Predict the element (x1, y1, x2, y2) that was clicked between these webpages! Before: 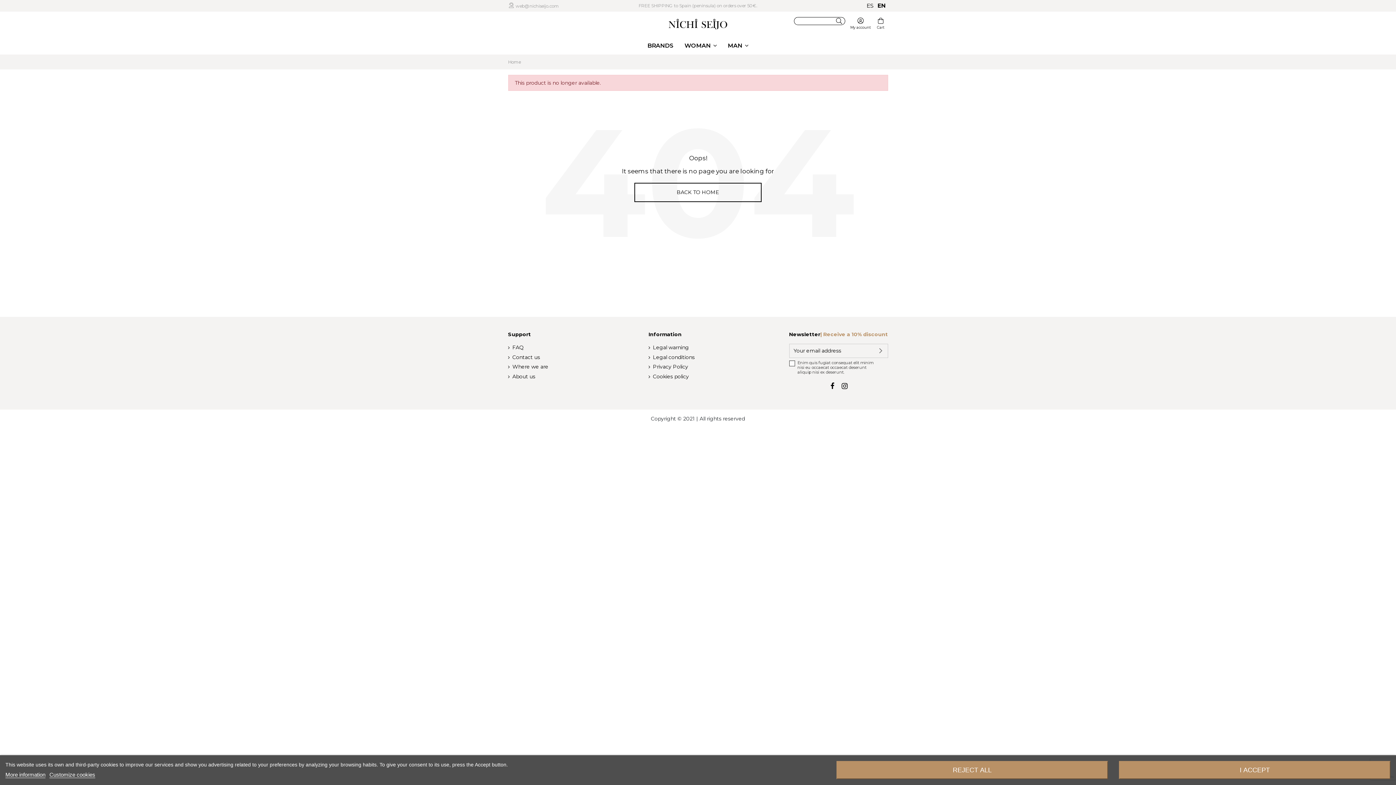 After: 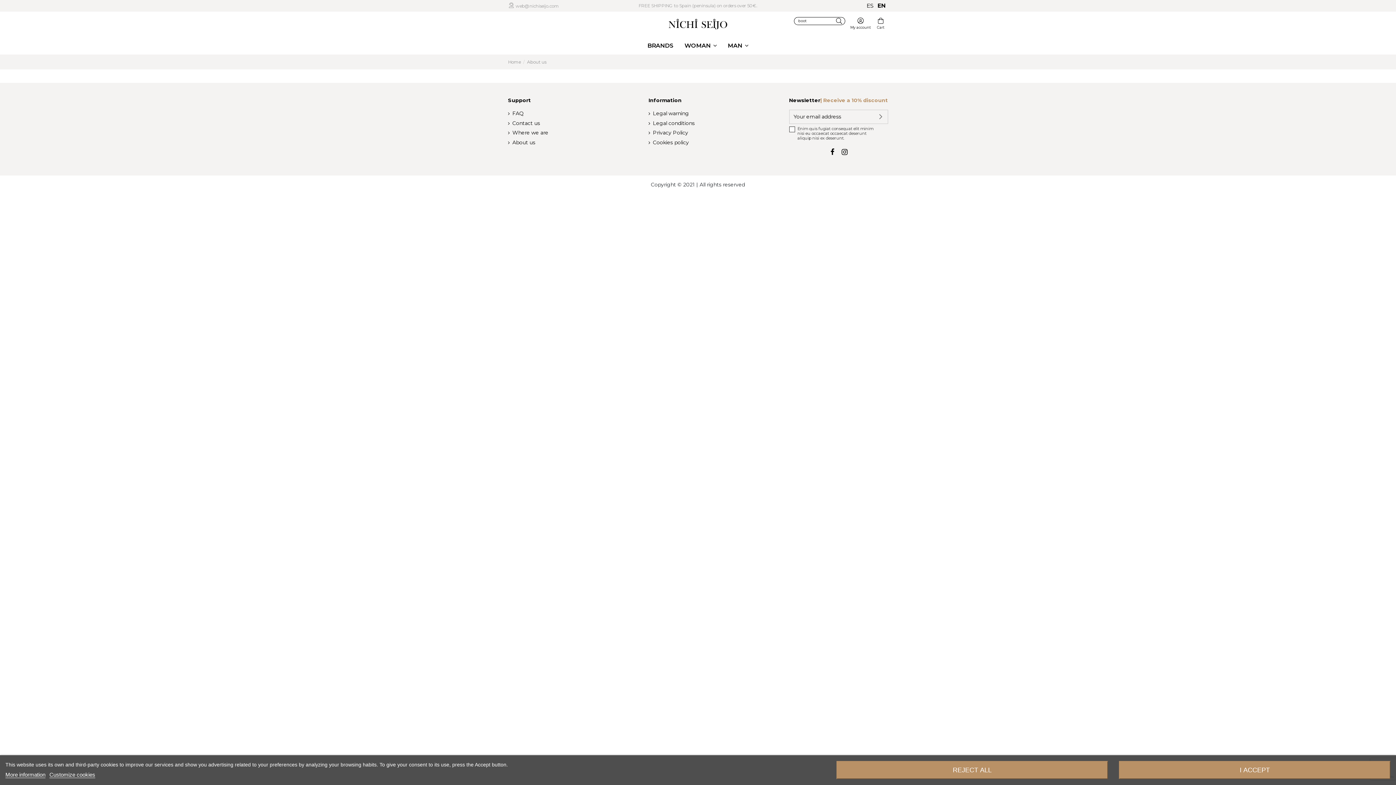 Action: label: About us bbox: (508, 373, 535, 380)